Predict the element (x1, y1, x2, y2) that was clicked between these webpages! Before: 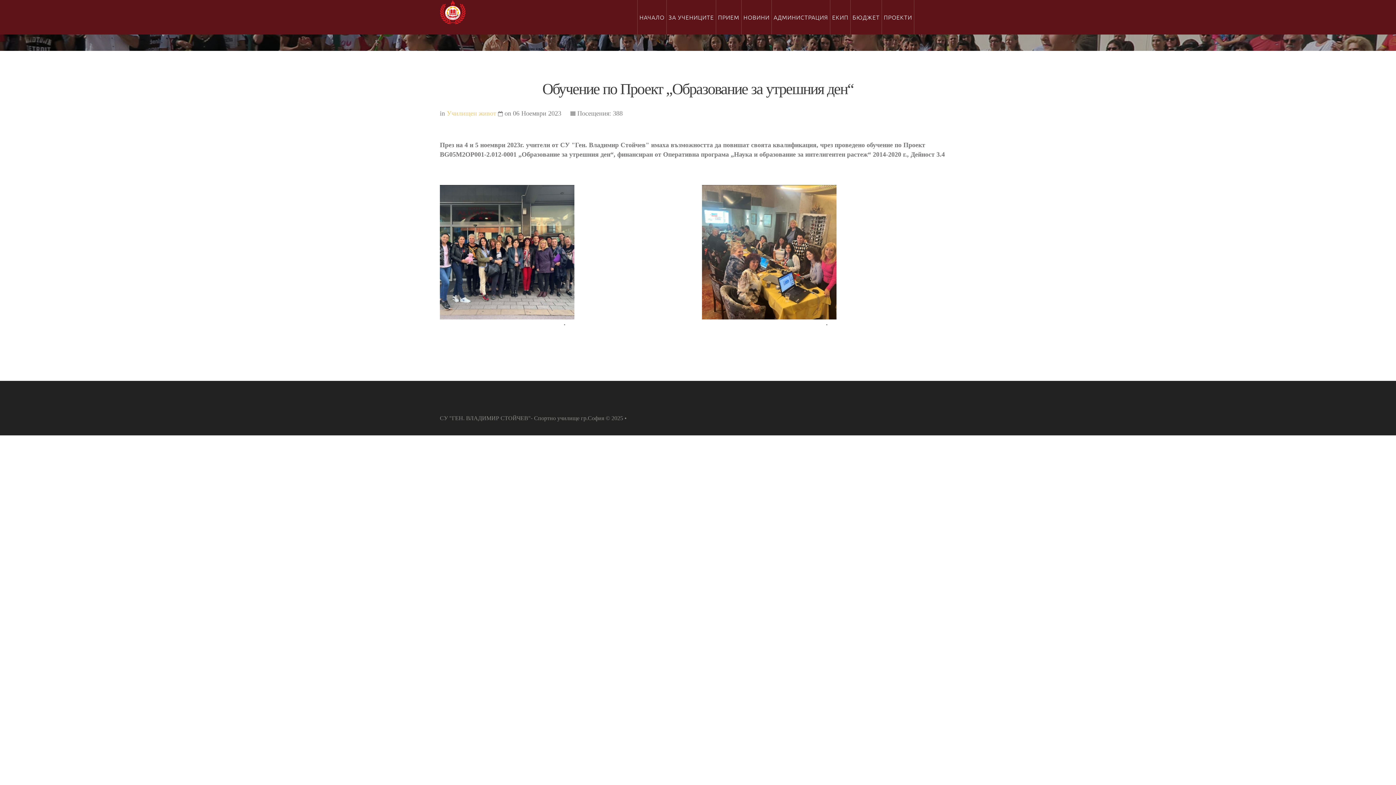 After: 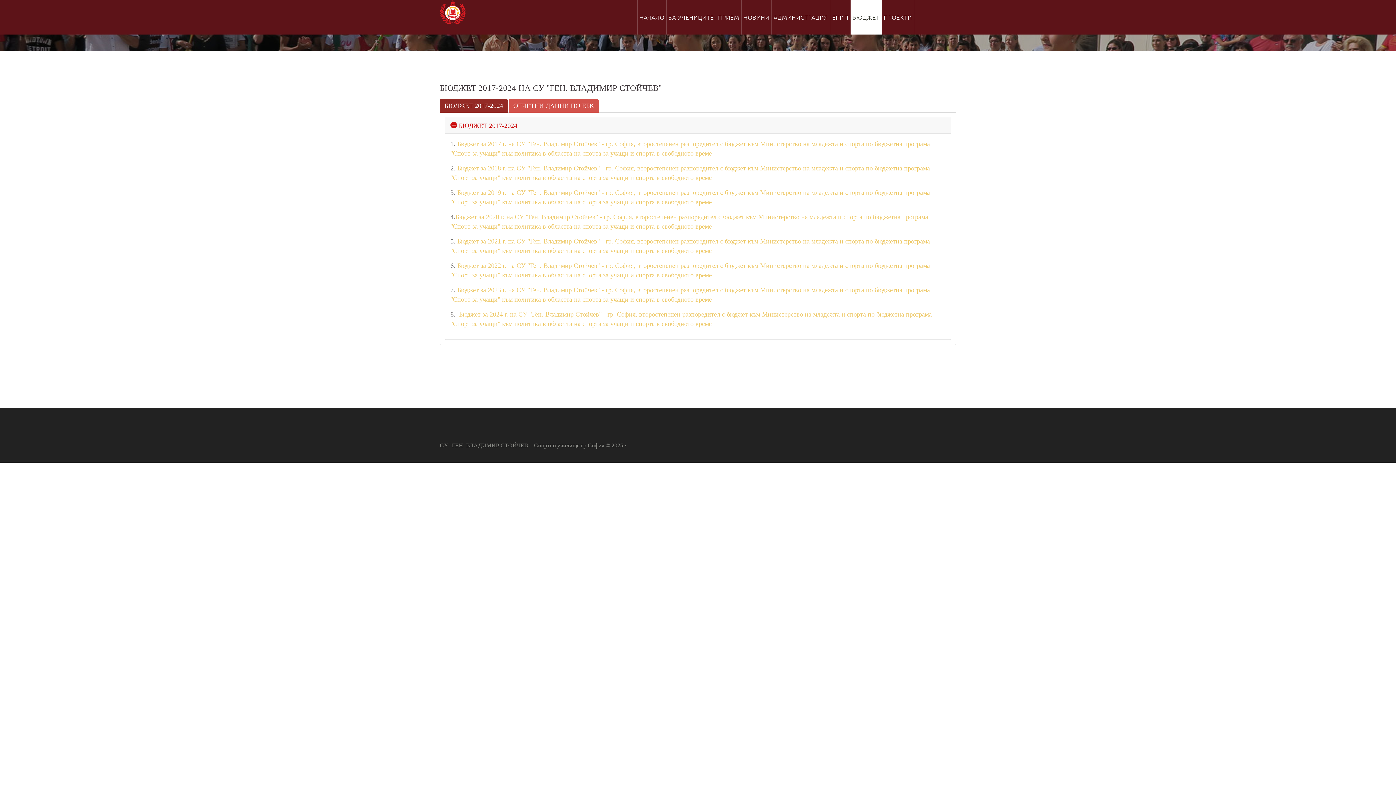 Action: label: БЮДЖЕТ
БЮДЖЕТ bbox: (850, 0, 881, 34)